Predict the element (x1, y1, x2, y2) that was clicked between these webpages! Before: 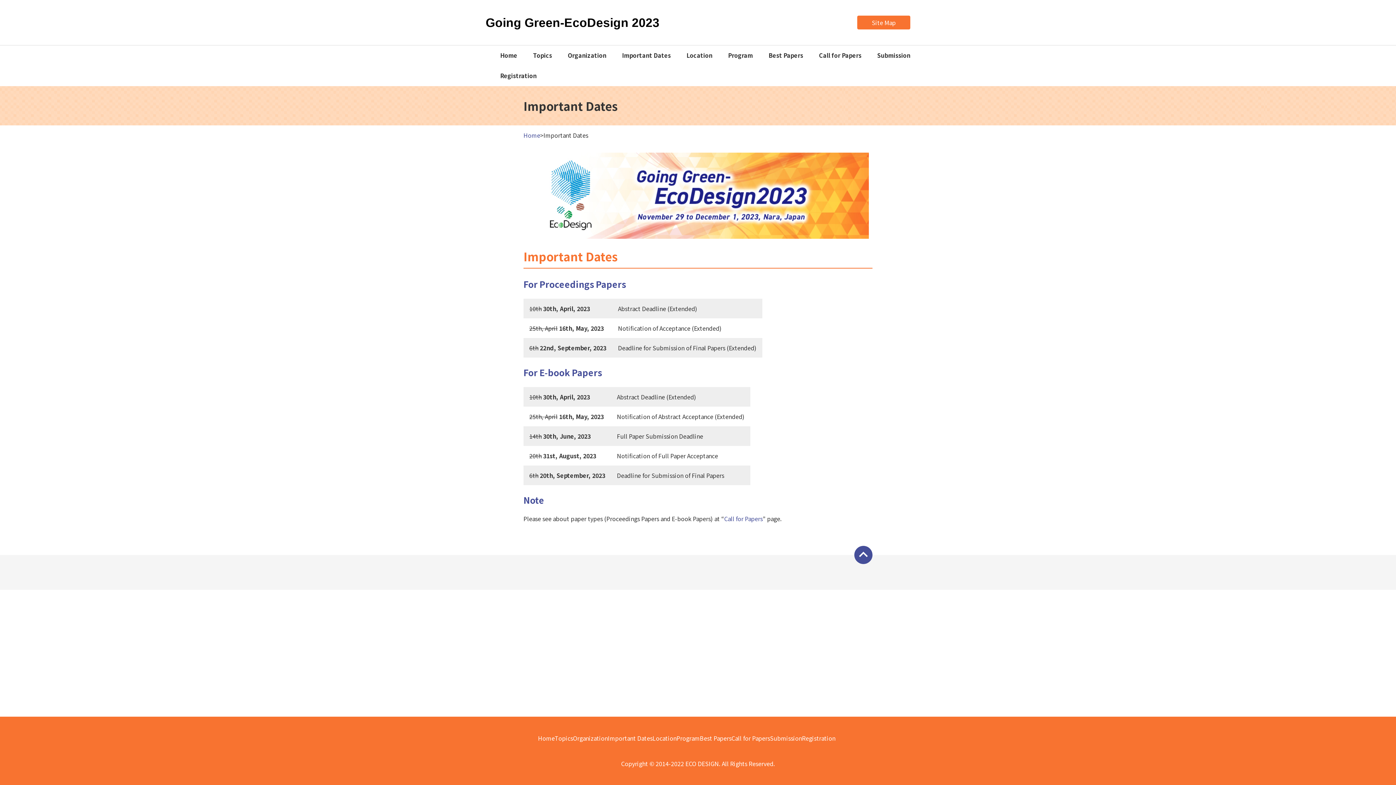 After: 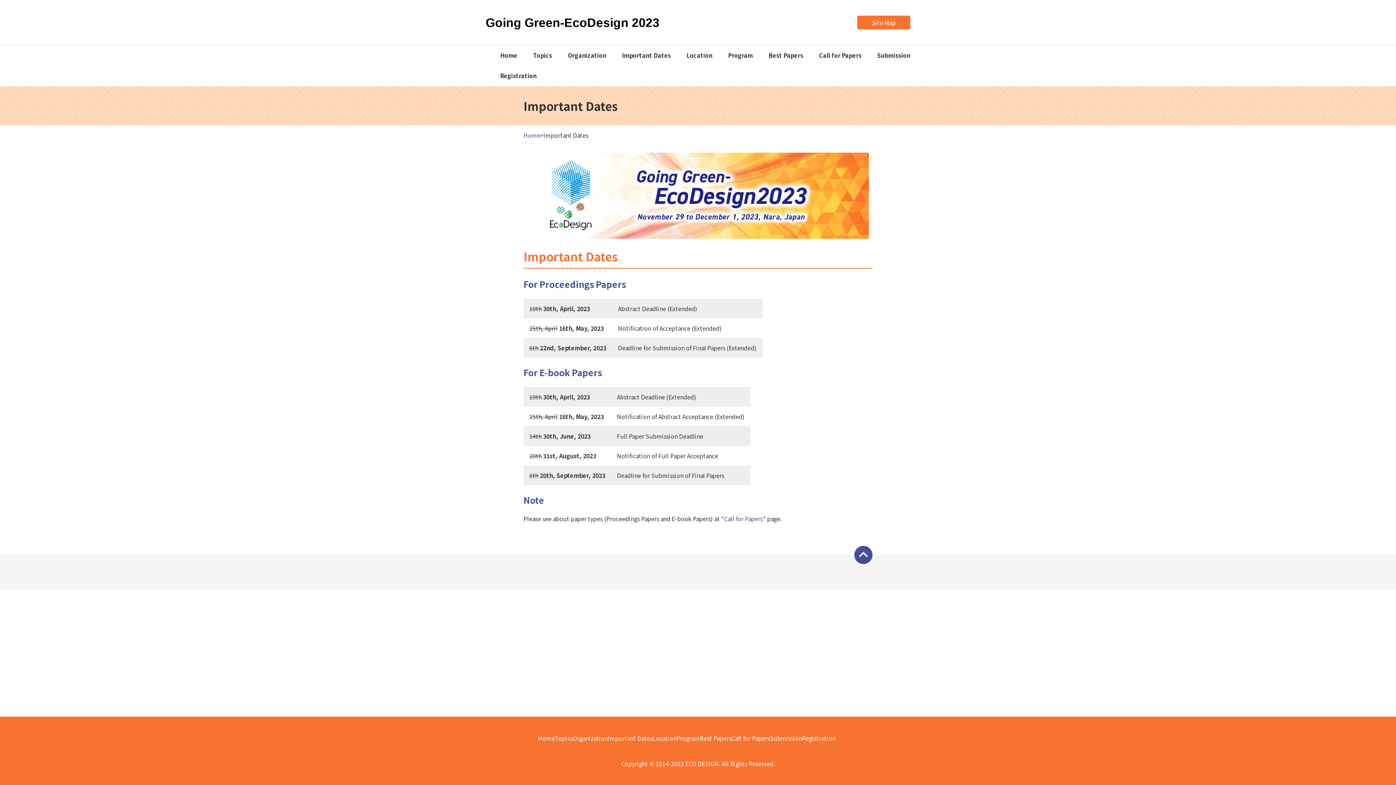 Action: bbox: (854, 546, 872, 564) label: expand_less